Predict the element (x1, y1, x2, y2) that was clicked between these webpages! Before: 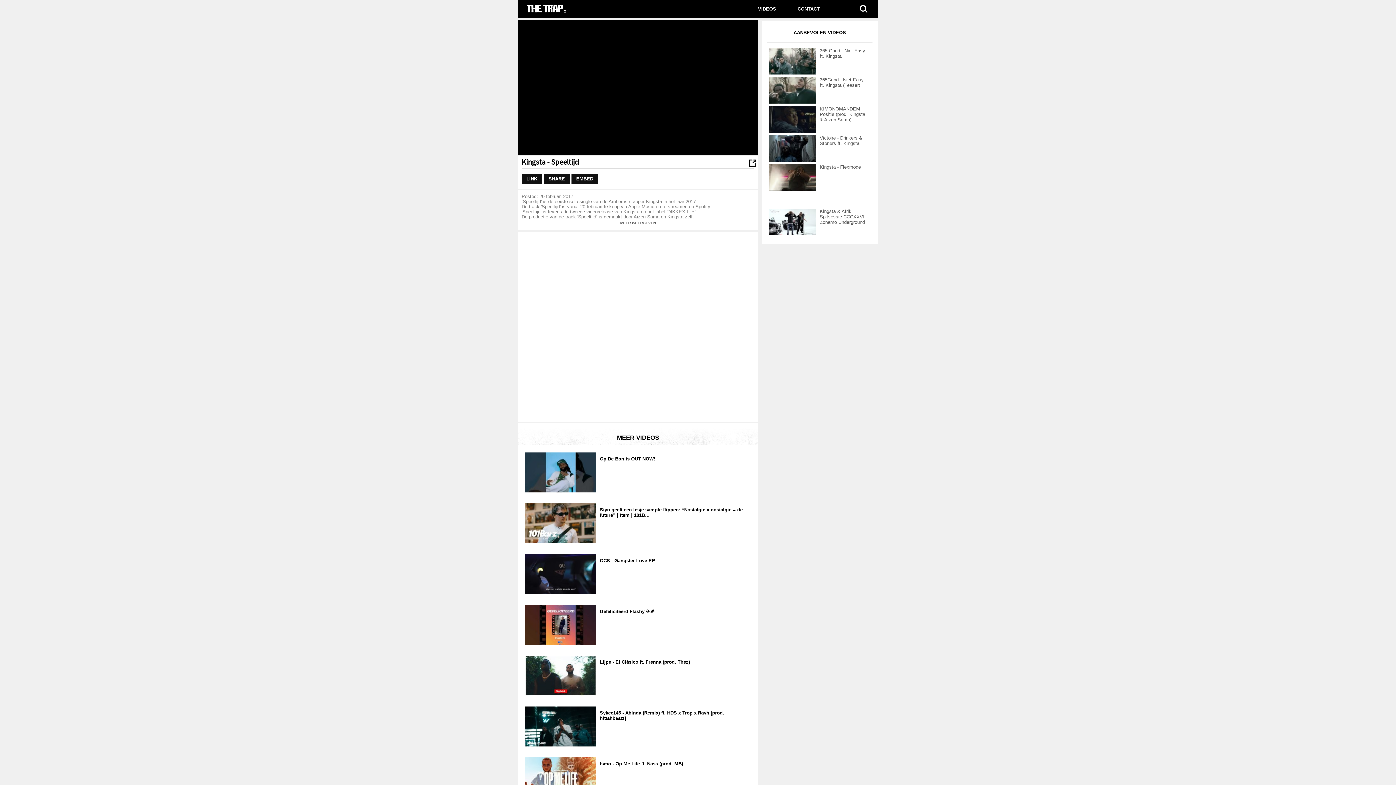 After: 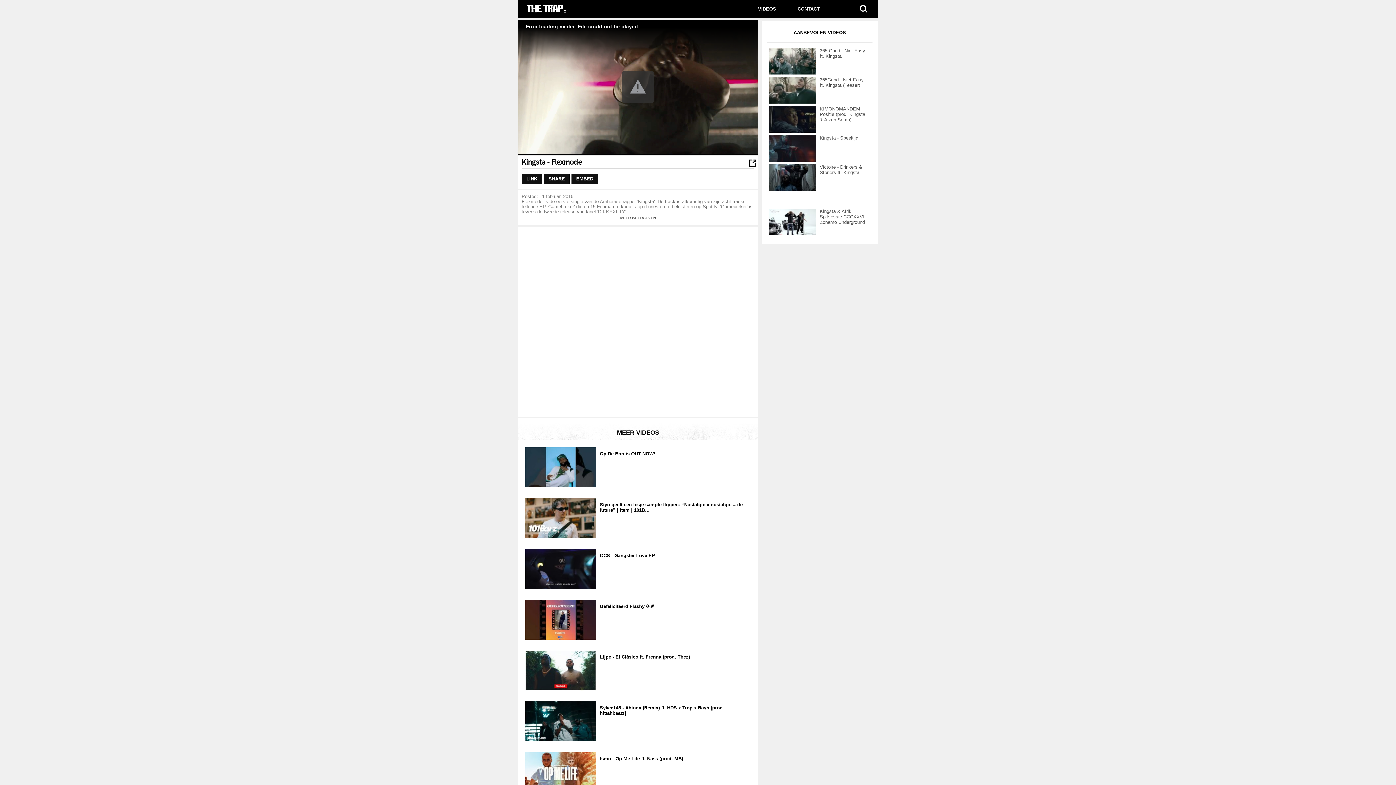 Action: label: Kingsta - Flexmode bbox: (820, 164, 861, 169)